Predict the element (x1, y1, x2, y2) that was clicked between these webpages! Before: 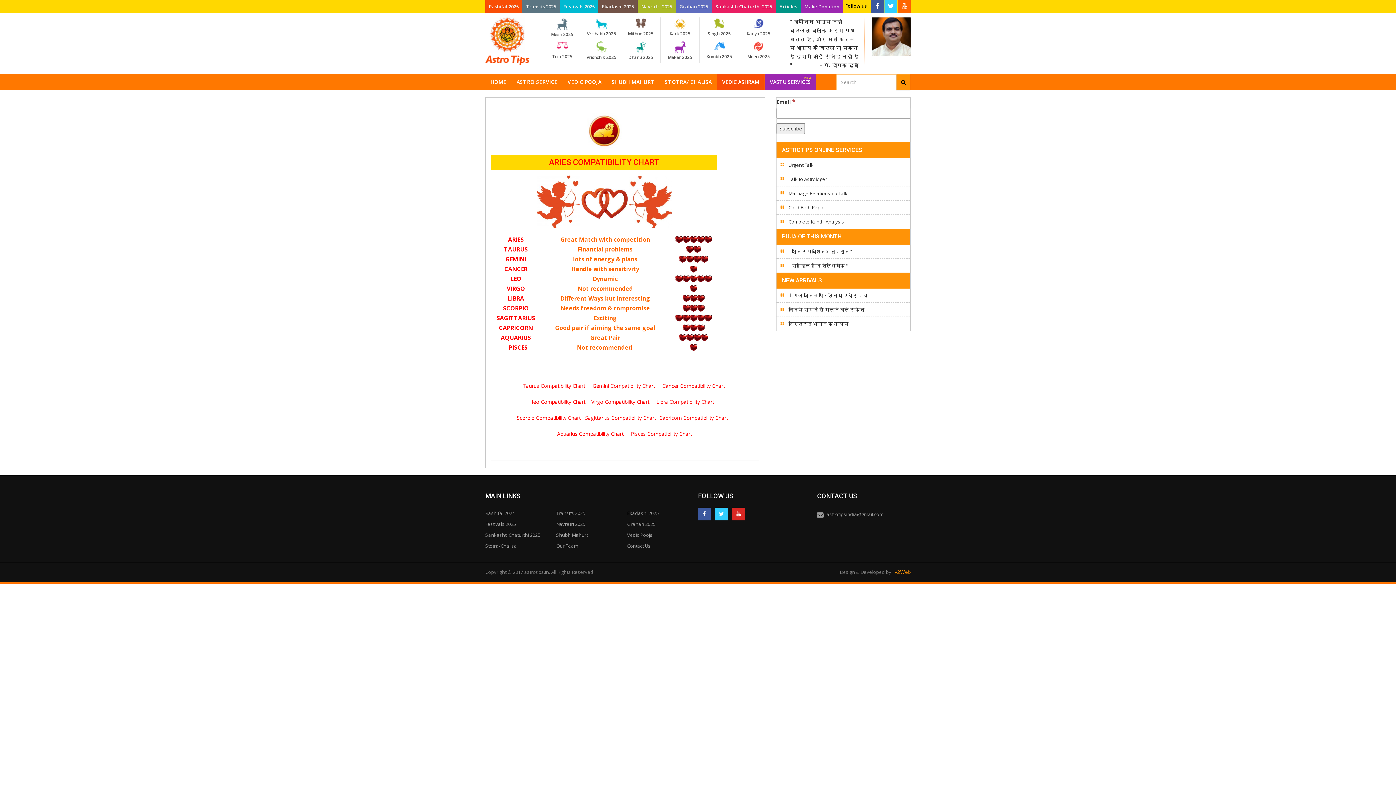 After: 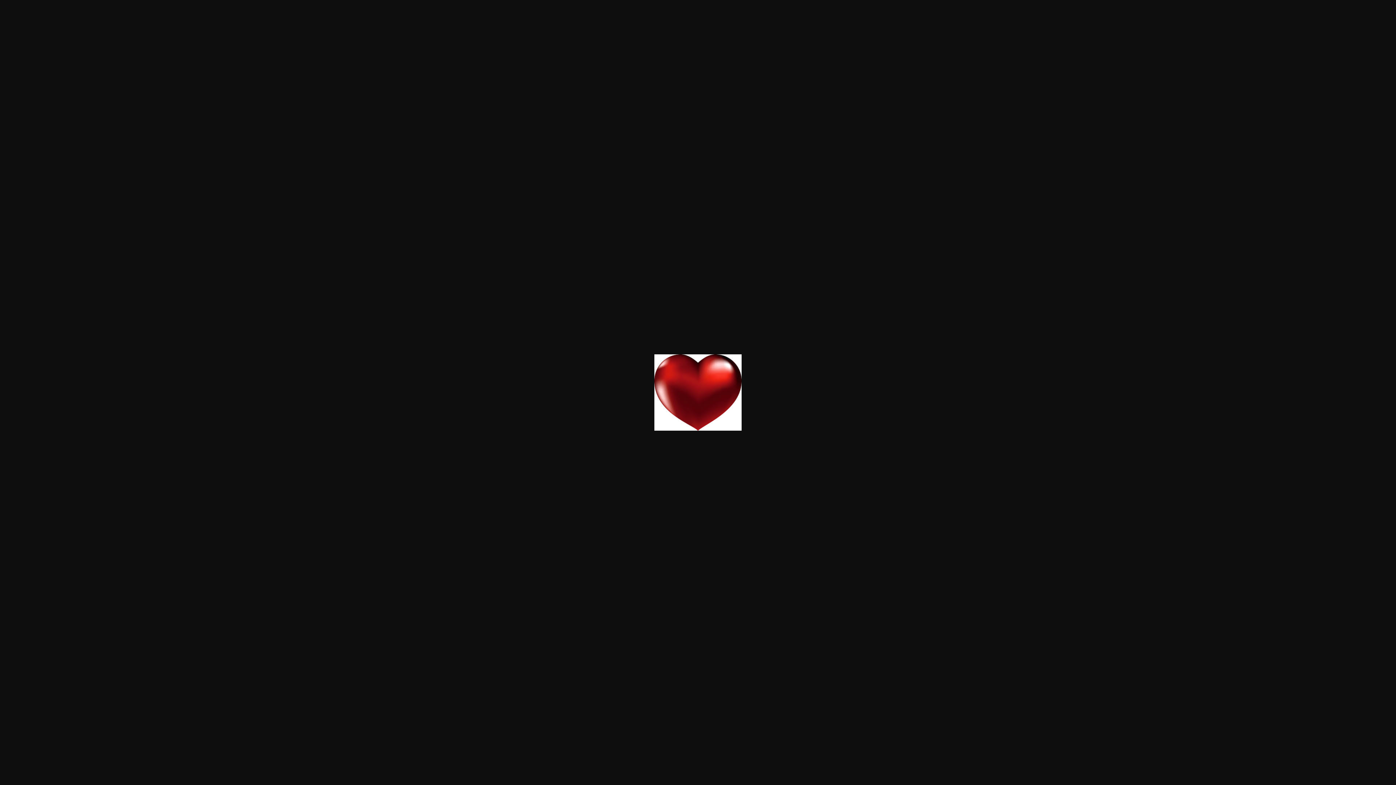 Action: bbox: (686, 245, 693, 252)